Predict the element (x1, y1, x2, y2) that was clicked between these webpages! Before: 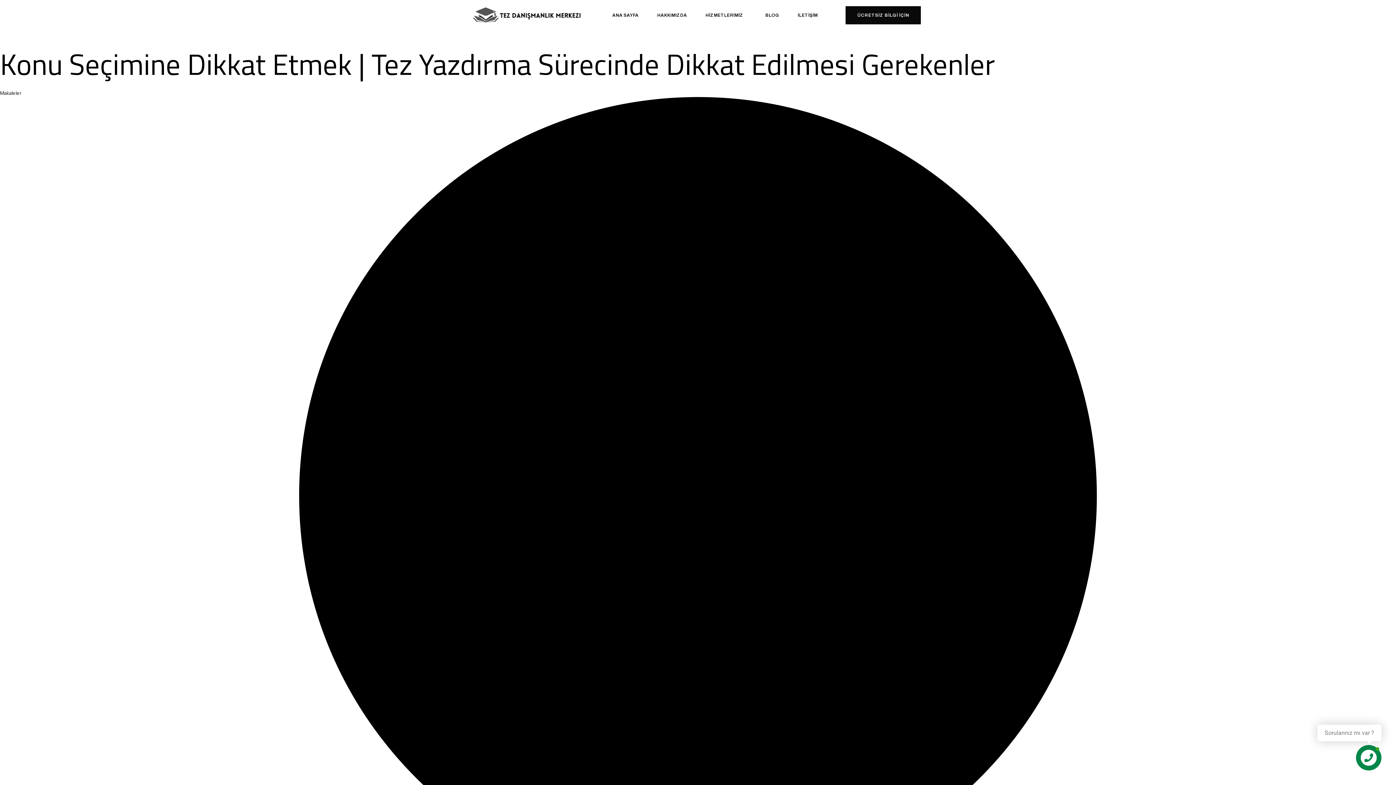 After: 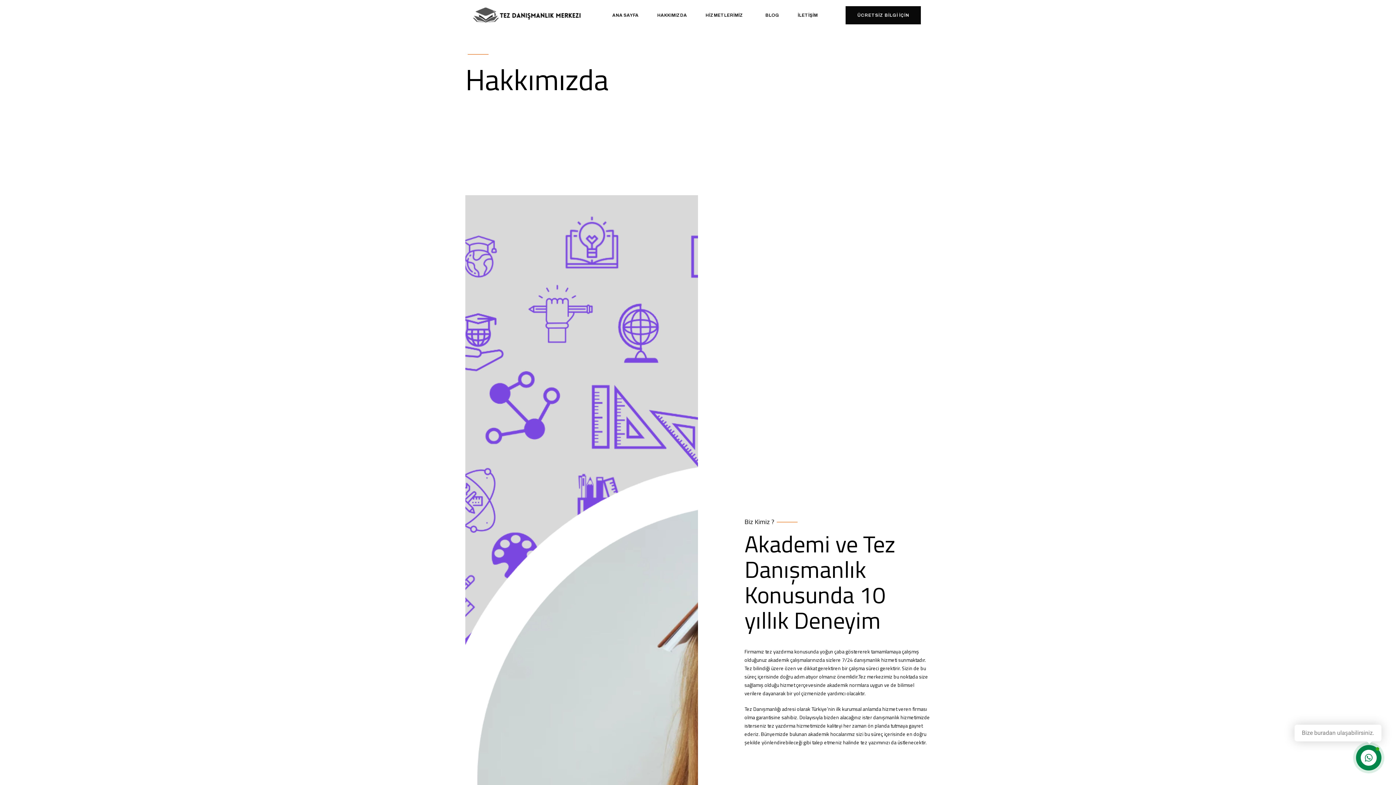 Action: bbox: (657, 1, 687, 29) label: HAKKIMIZDA